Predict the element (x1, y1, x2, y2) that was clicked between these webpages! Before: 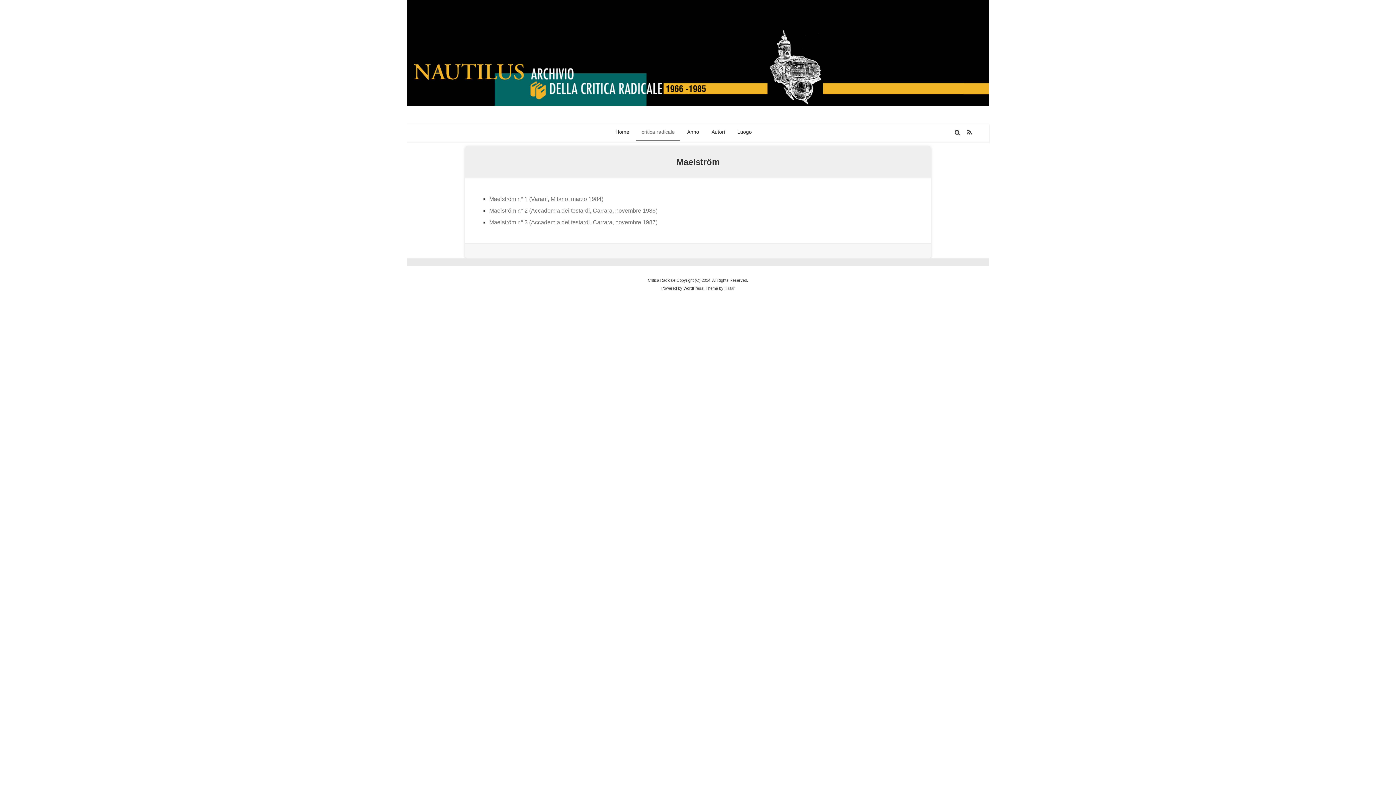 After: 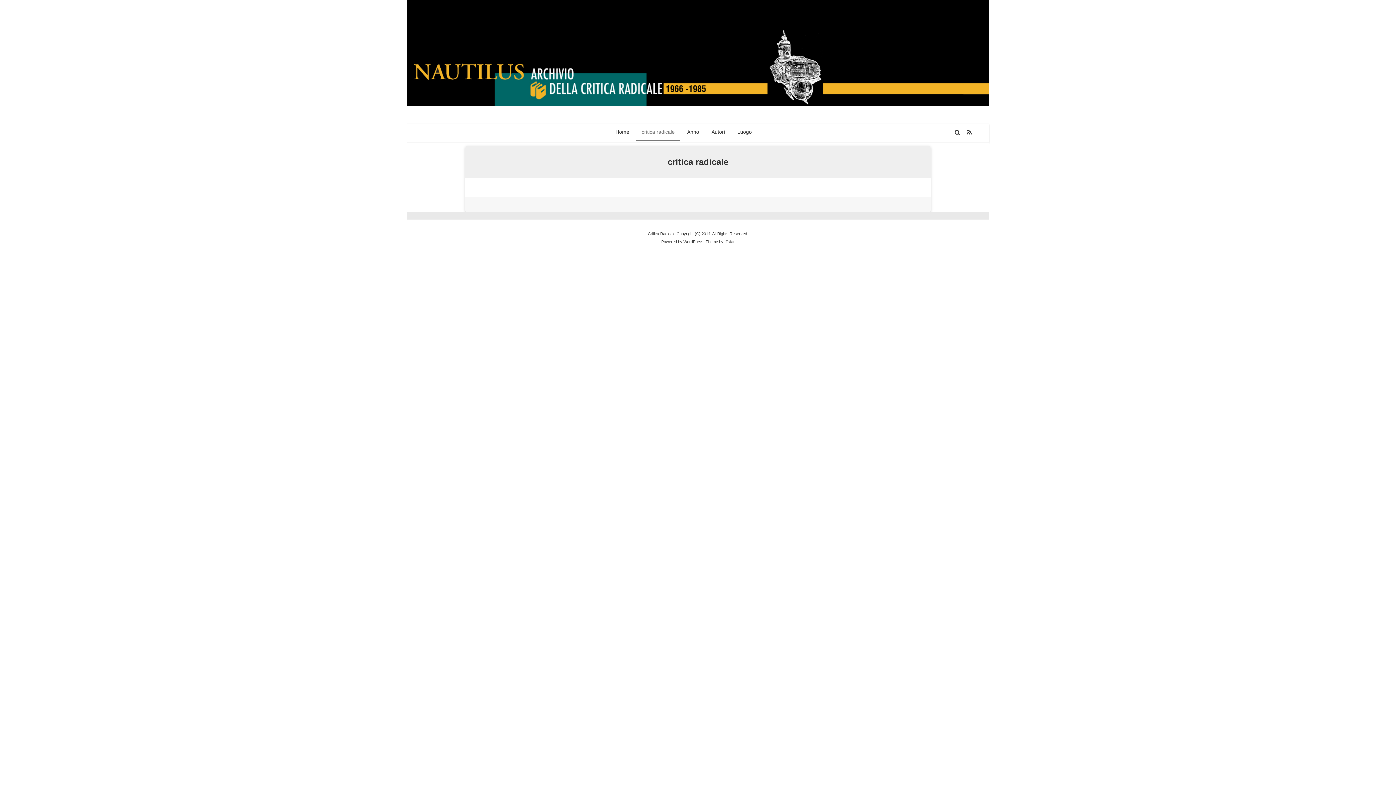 Action: bbox: (636, 124, 680, 141) label: critica radicale